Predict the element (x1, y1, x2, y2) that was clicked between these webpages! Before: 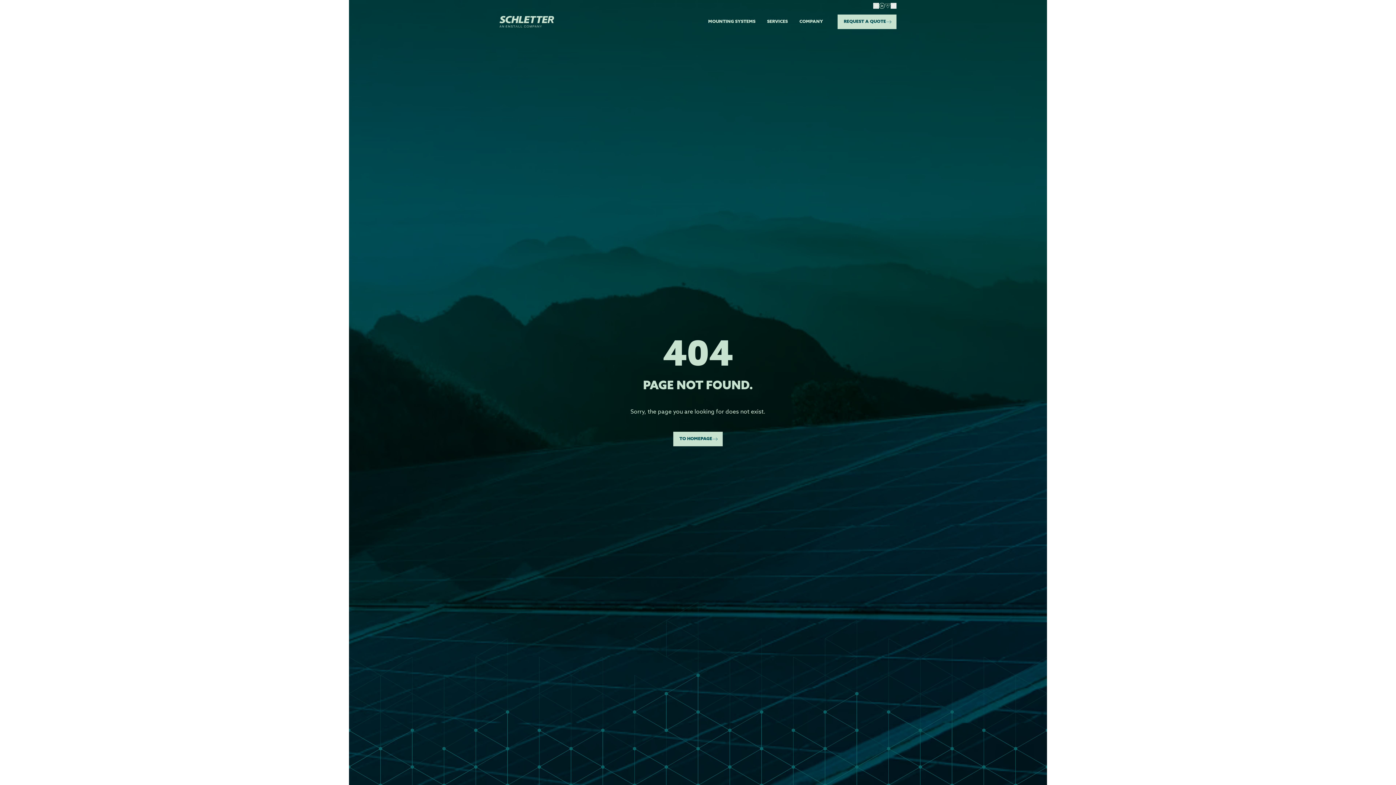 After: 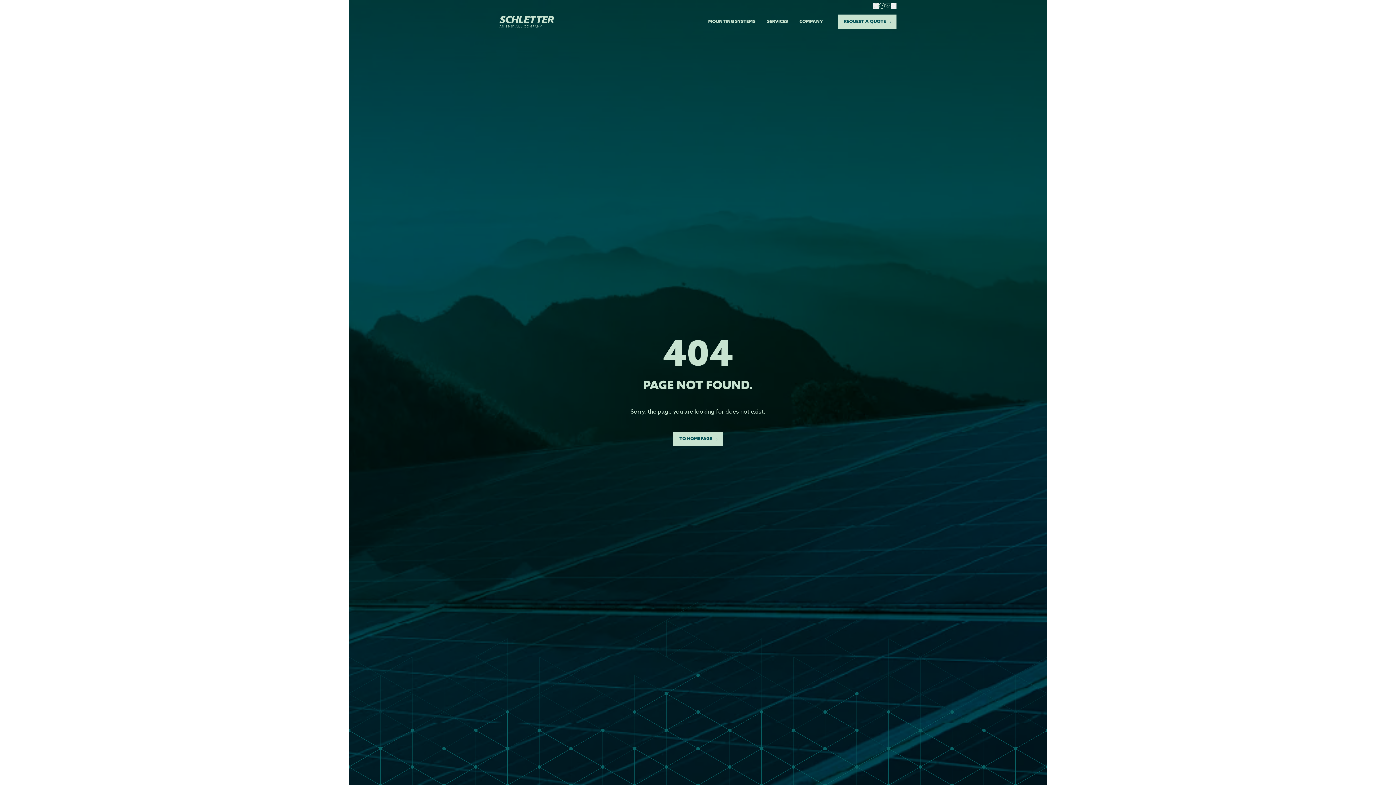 Action: label: search bbox: (890, 2, 896, 8)